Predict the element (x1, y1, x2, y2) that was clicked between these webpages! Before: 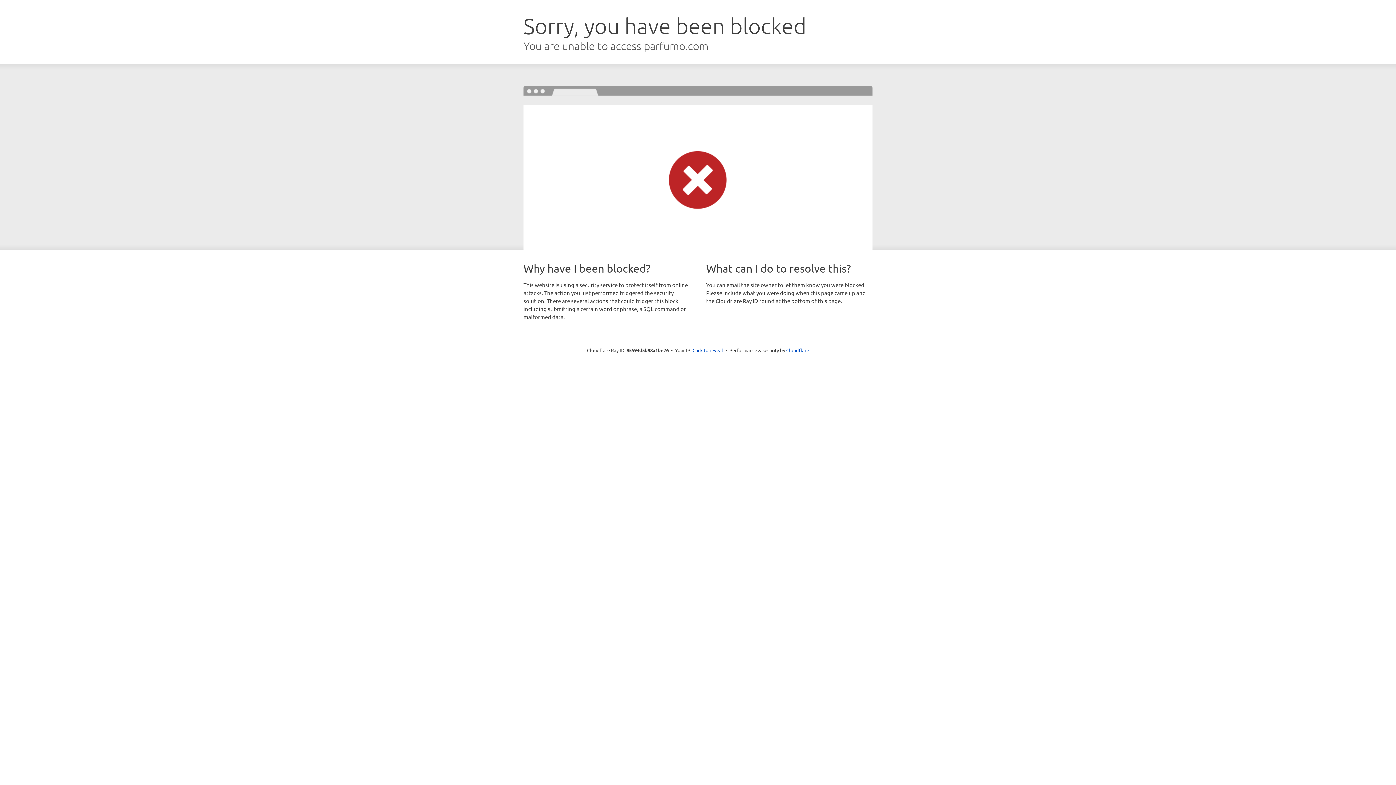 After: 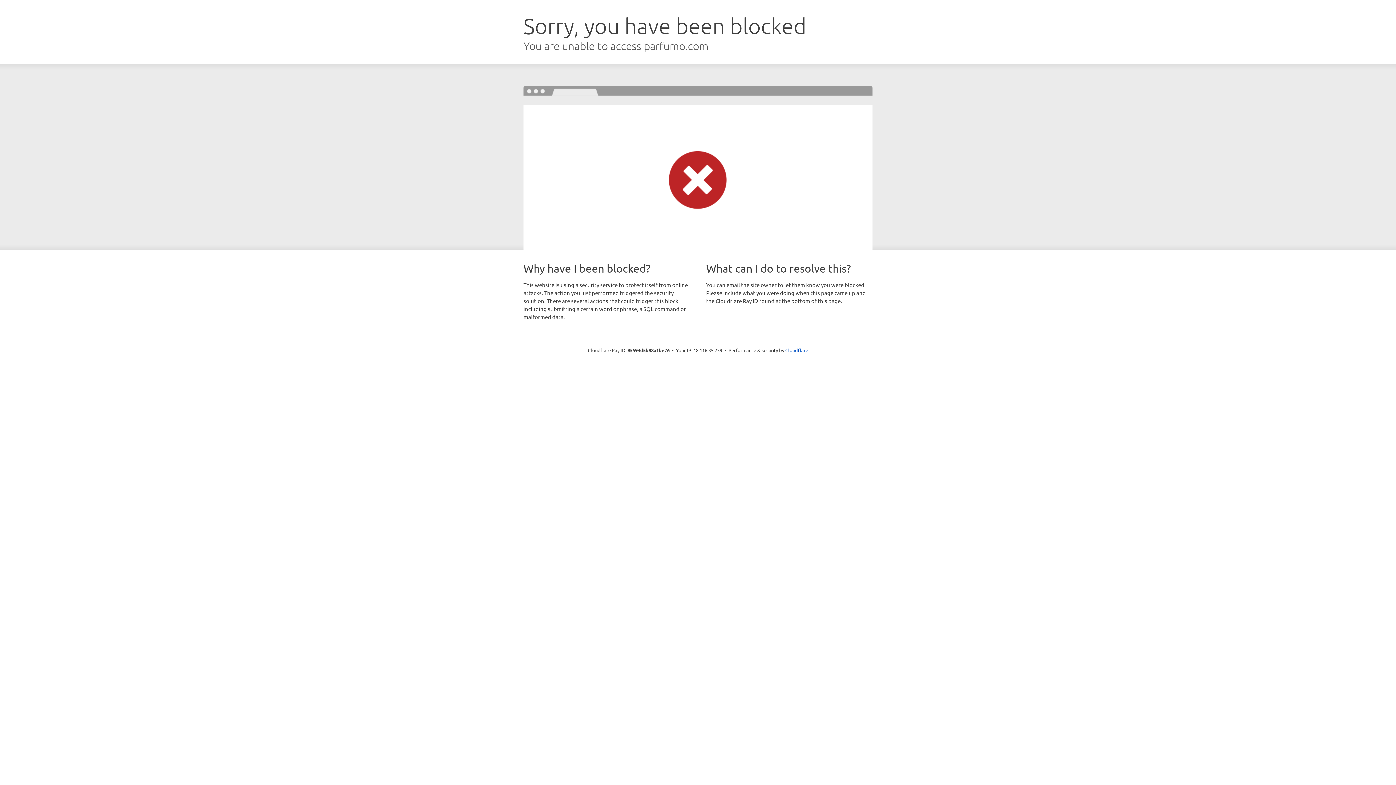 Action: label: Click to reveal bbox: (692, 346, 723, 353)